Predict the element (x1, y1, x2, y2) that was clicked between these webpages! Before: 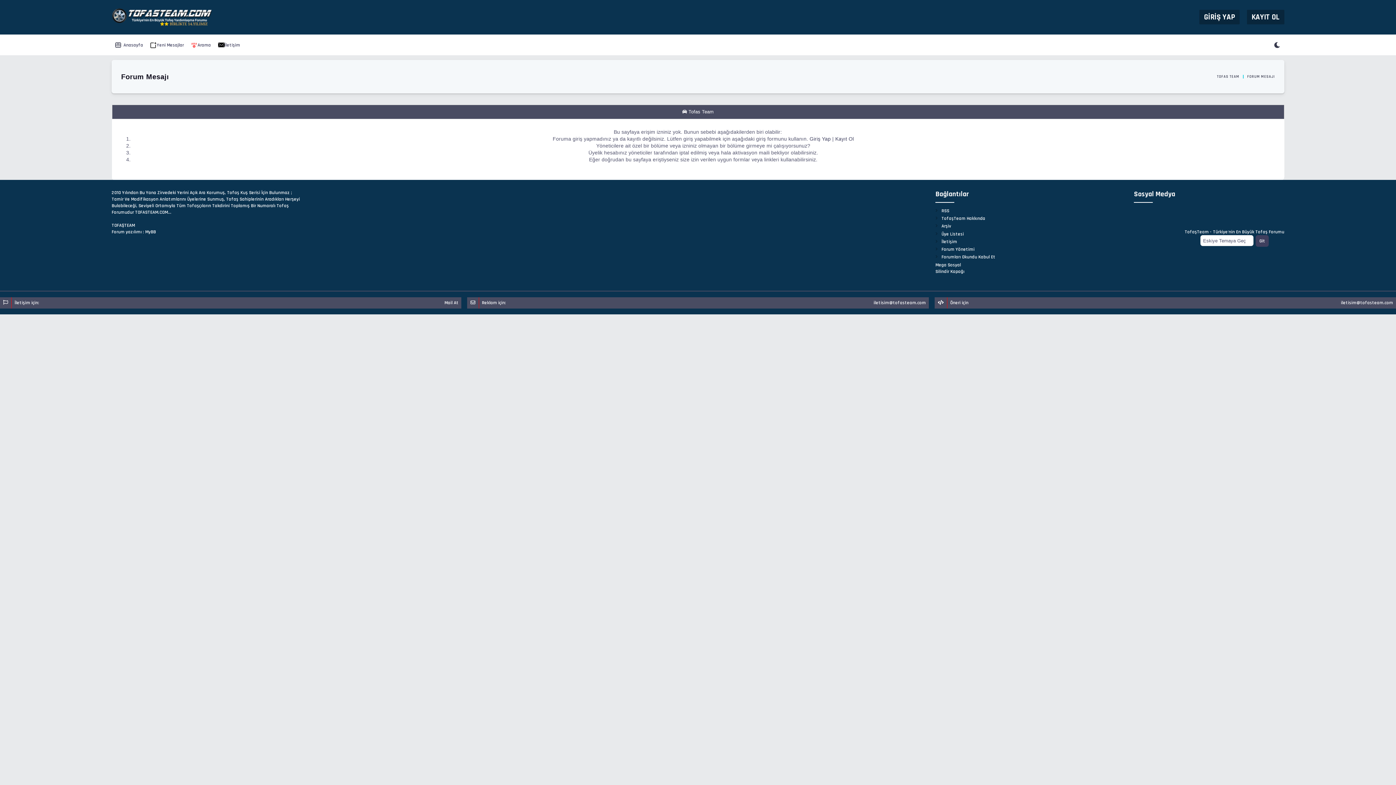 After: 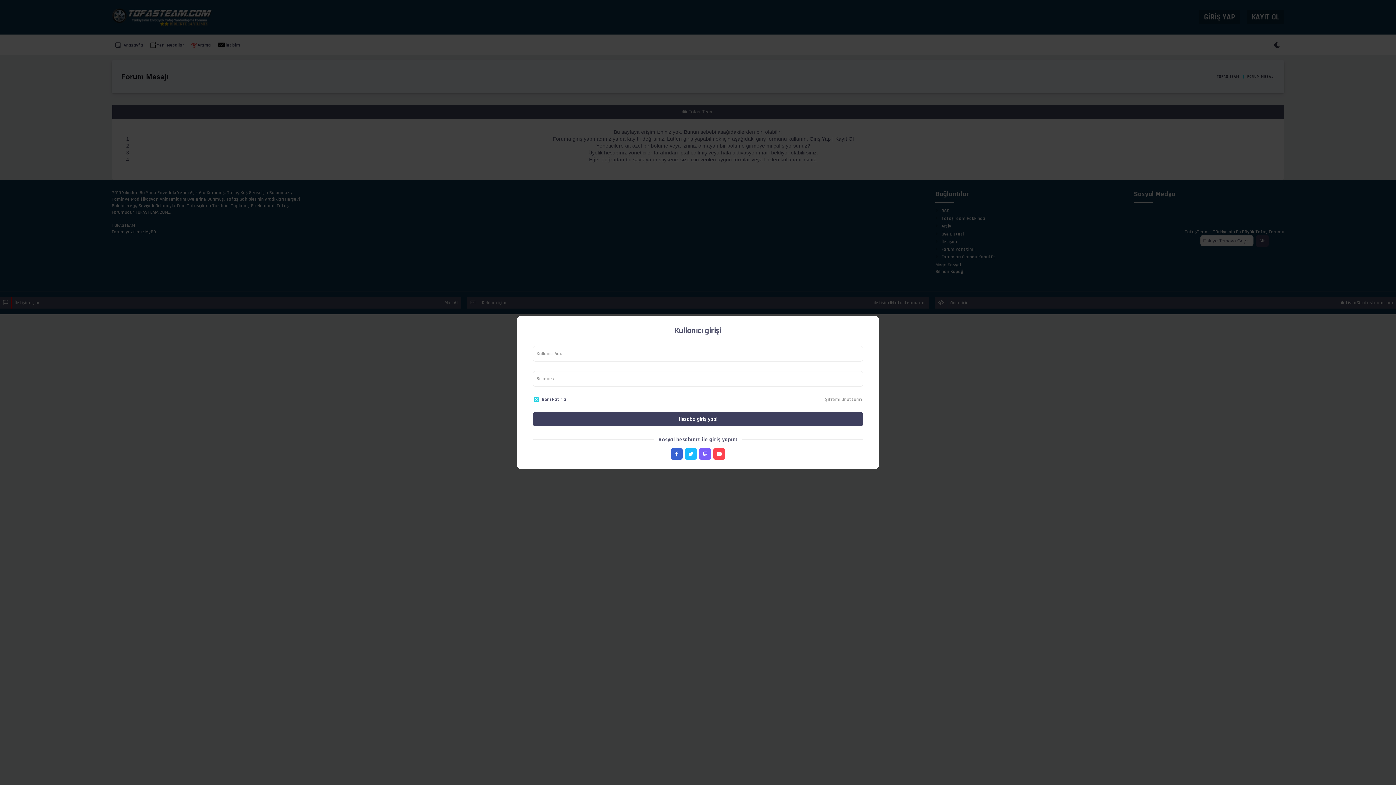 Action: bbox: (1199, 9, 1240, 24) label: GİRİŞ YAP